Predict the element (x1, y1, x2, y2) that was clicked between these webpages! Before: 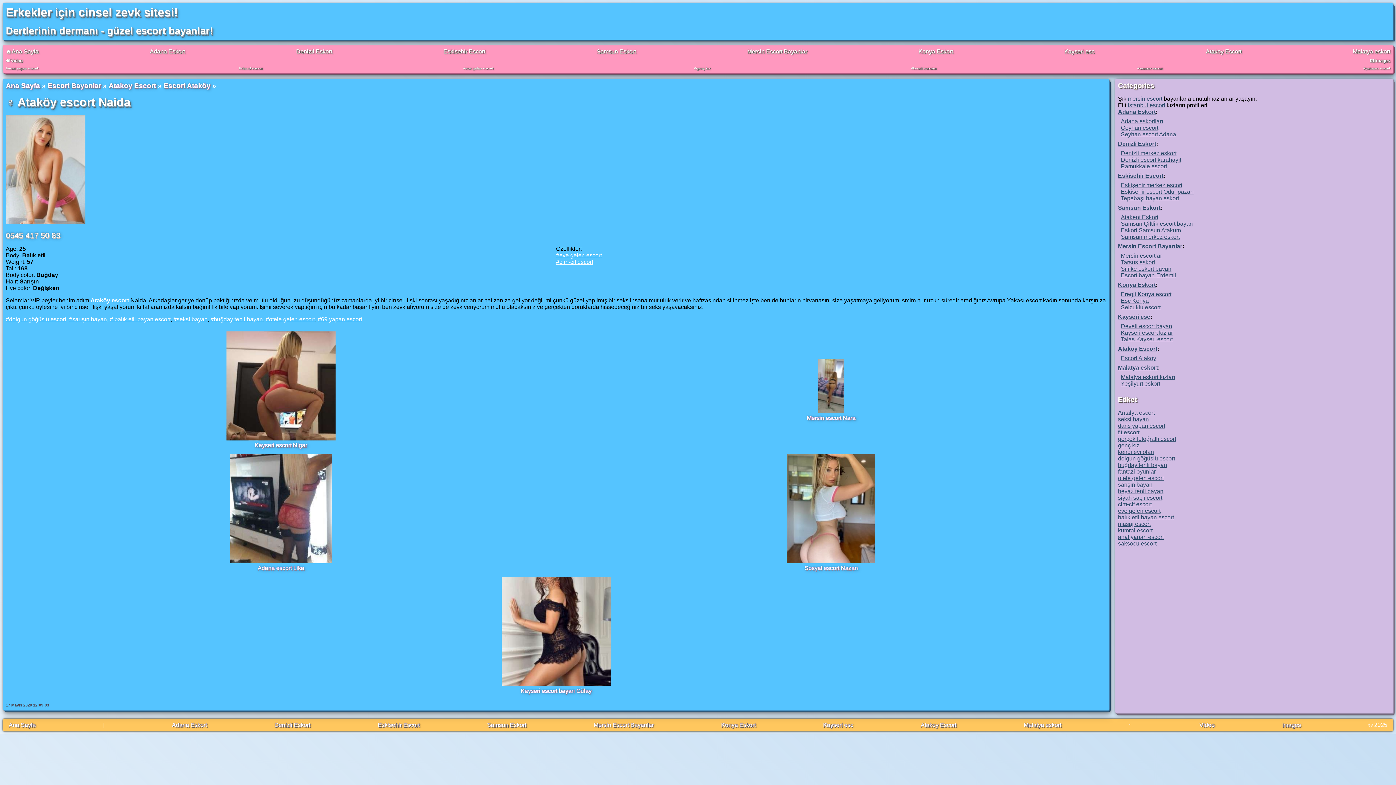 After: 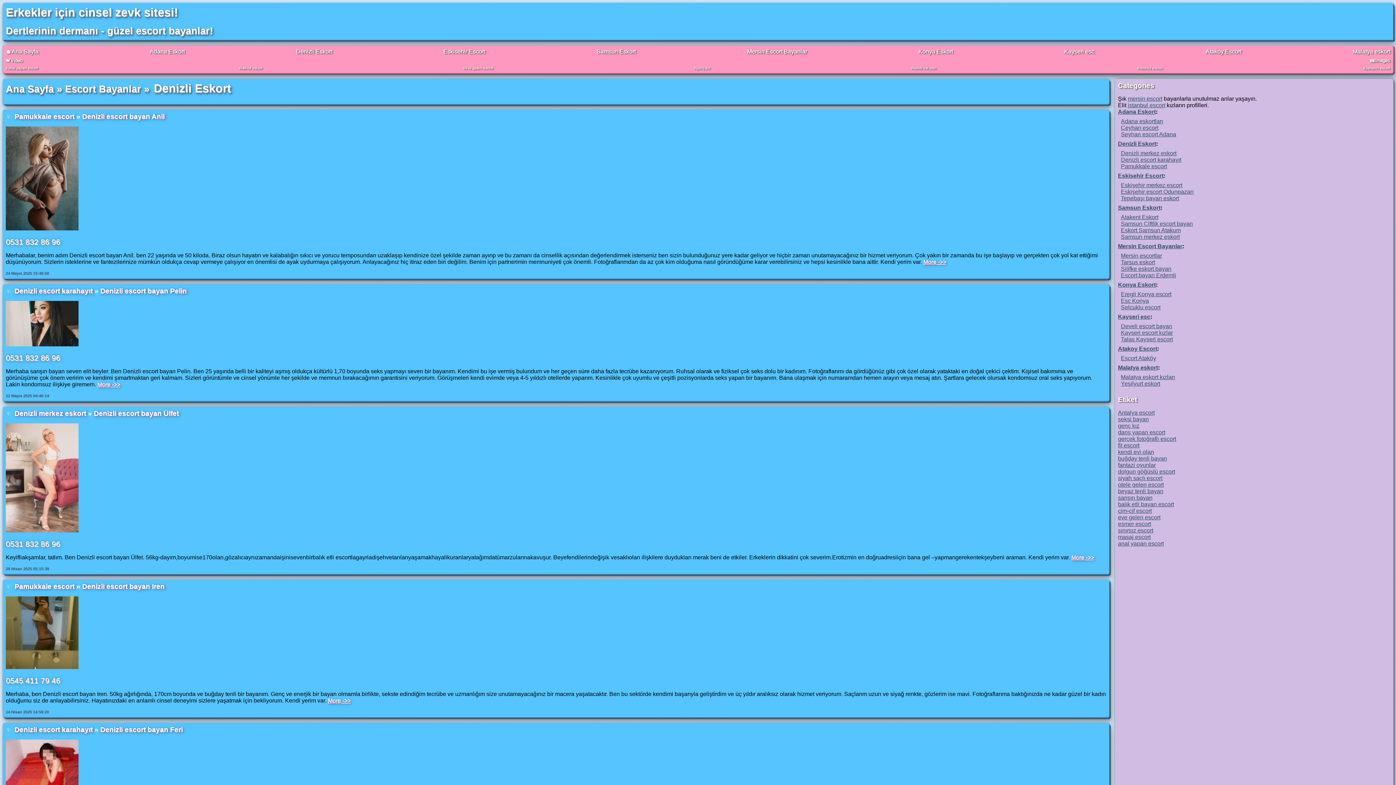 Action: bbox: (274, 722, 310, 728) label: Denizli Eskort